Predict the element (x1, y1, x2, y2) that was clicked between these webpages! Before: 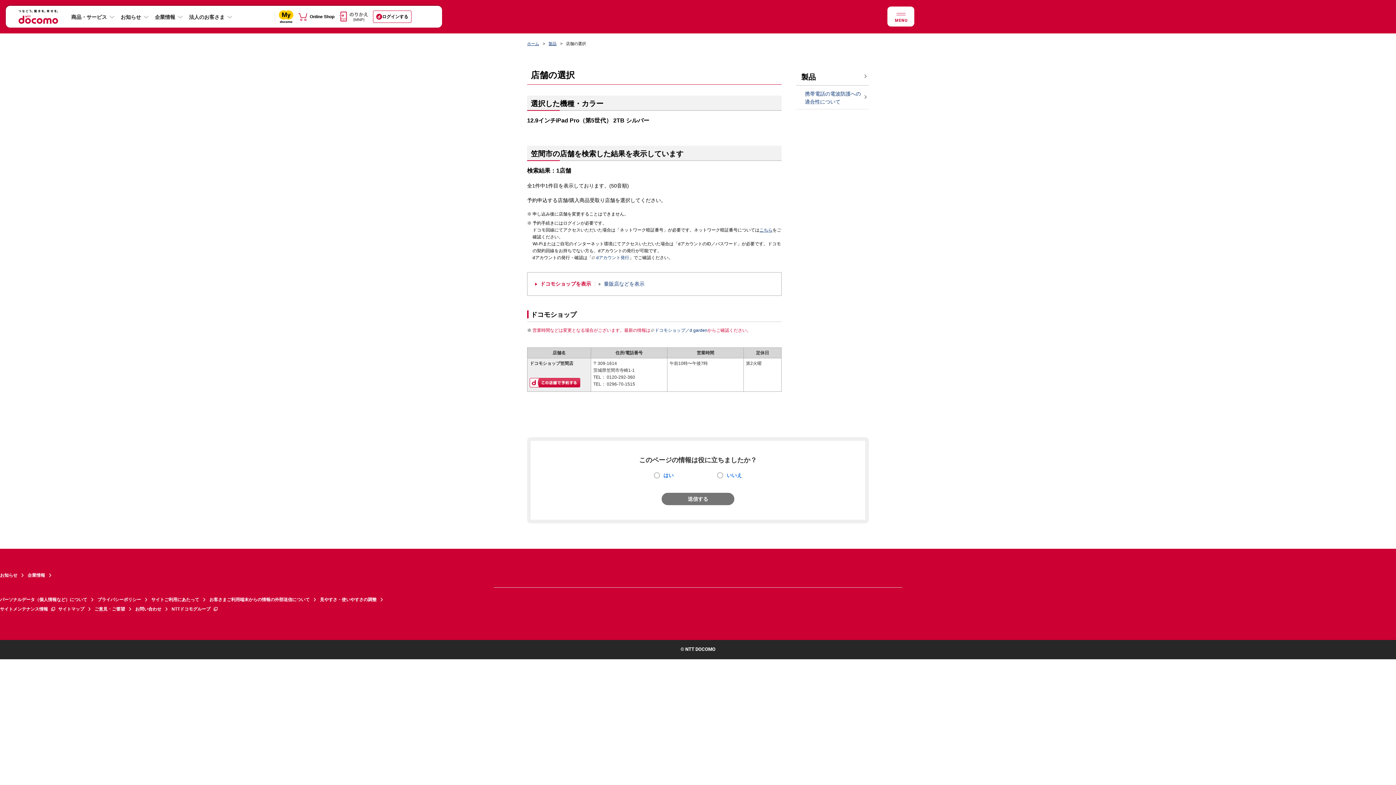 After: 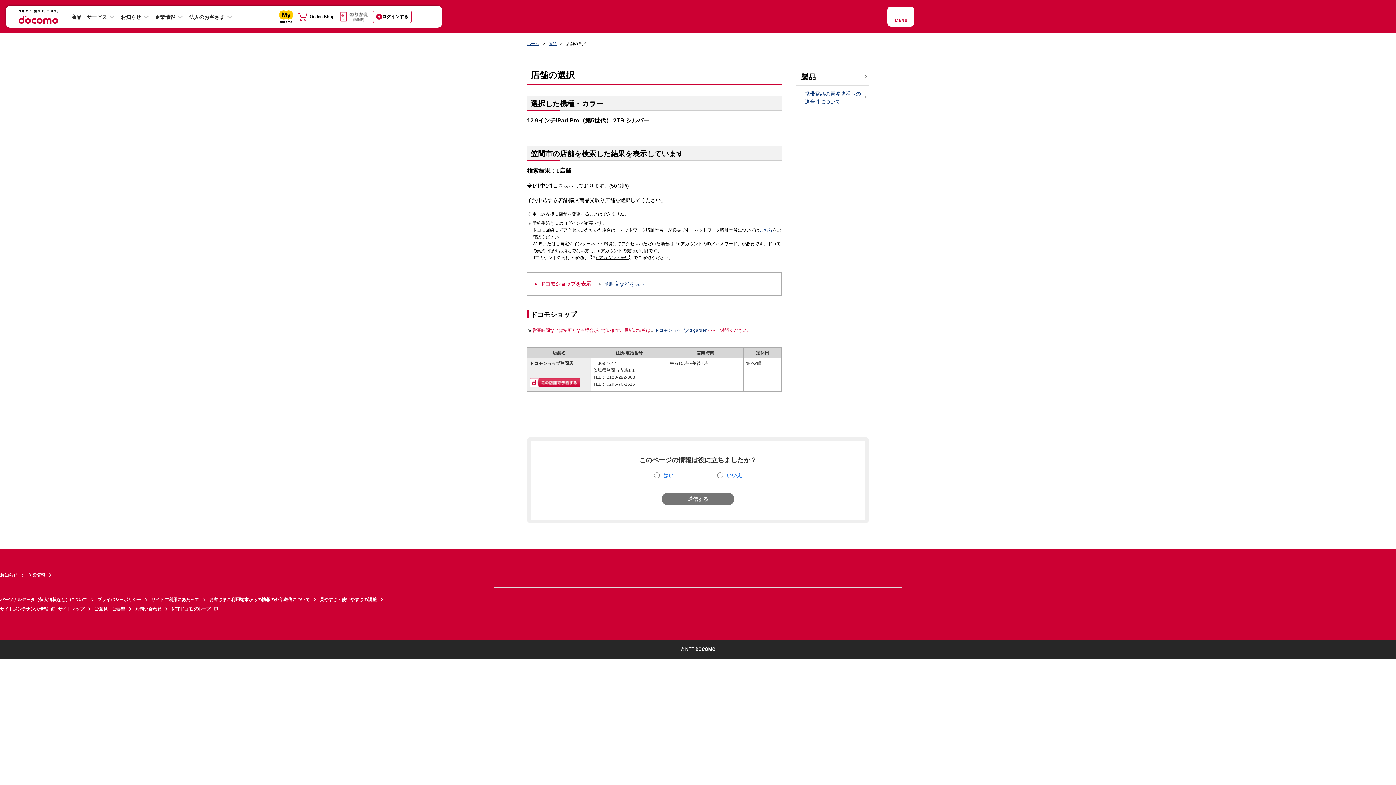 Action: bbox: (592, 254, 629, 261) label: dアカウント発行